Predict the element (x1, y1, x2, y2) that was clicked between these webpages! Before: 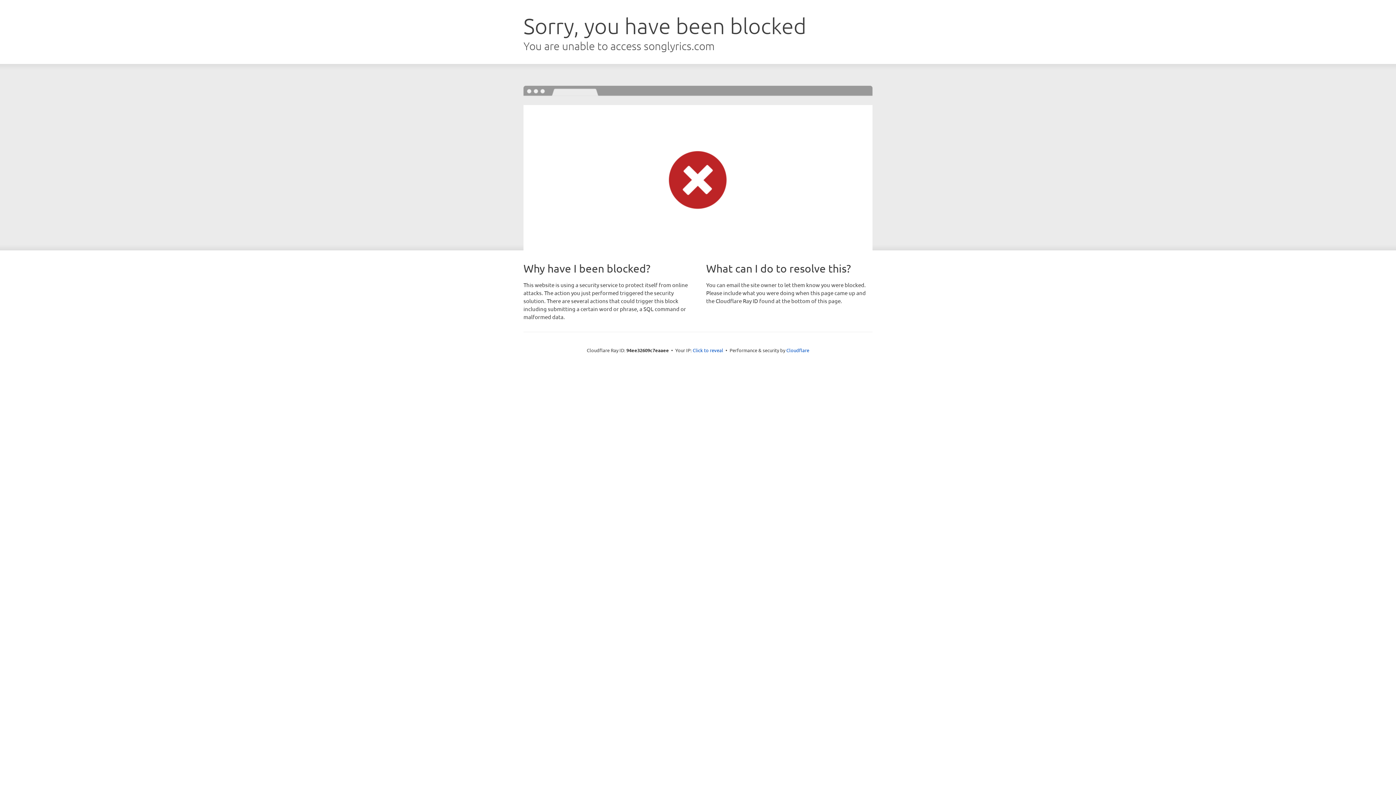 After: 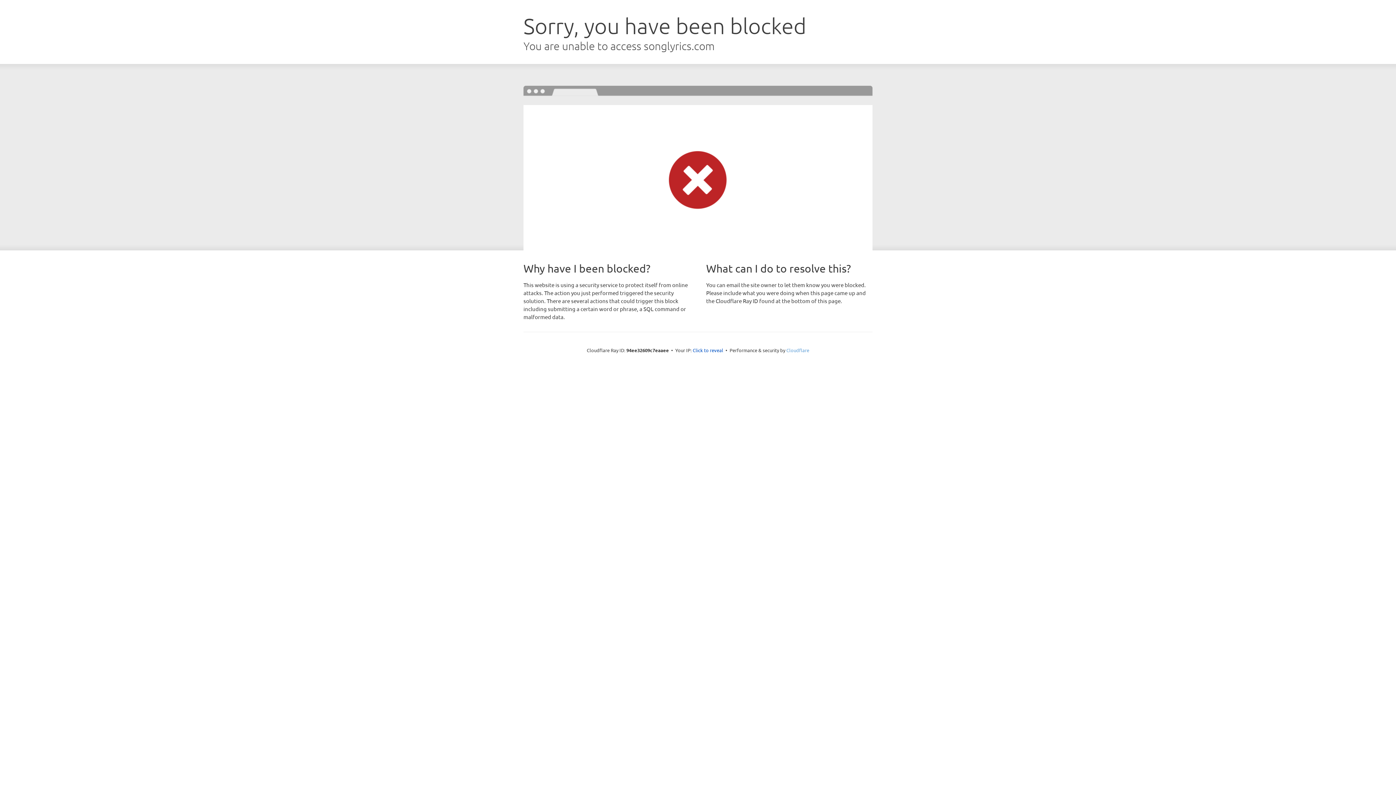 Action: label: Cloudflare bbox: (786, 347, 809, 353)